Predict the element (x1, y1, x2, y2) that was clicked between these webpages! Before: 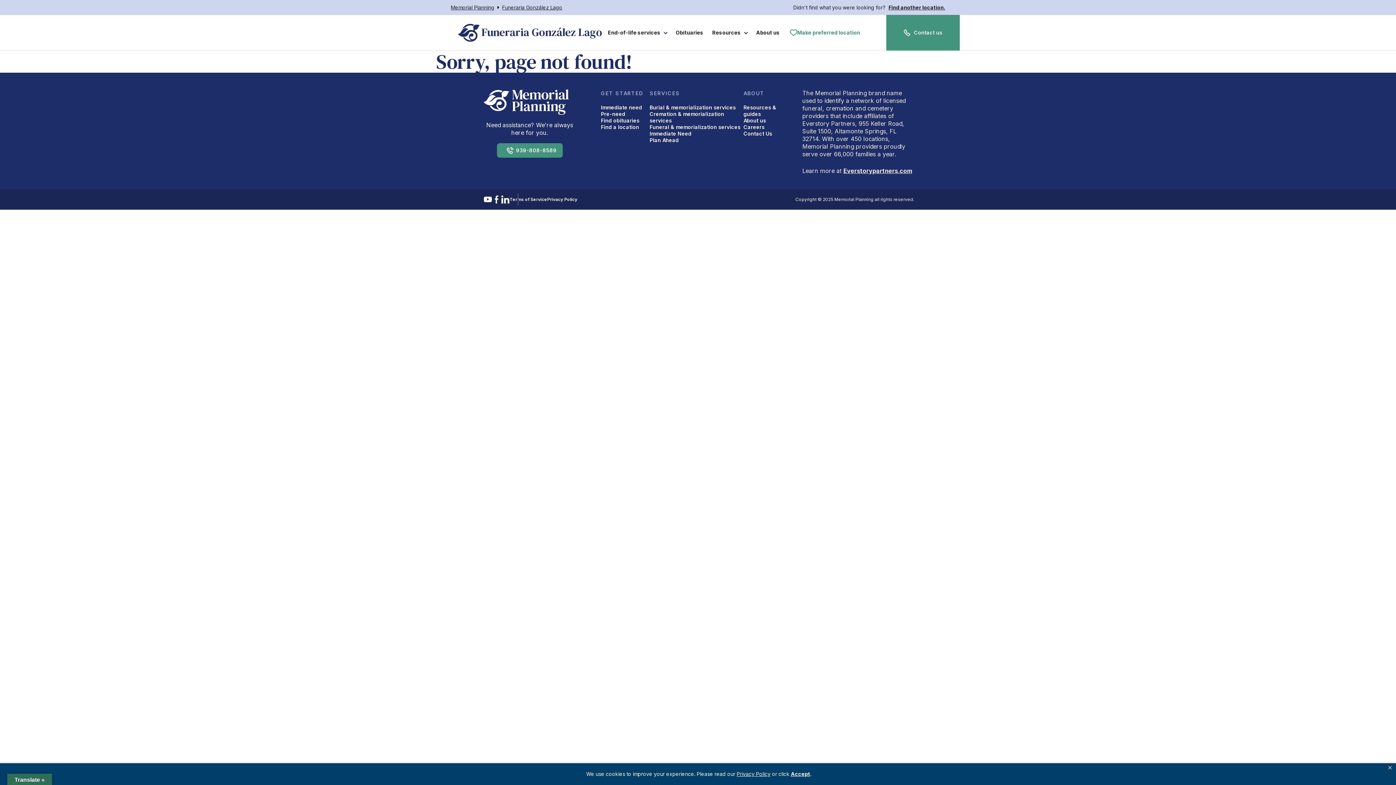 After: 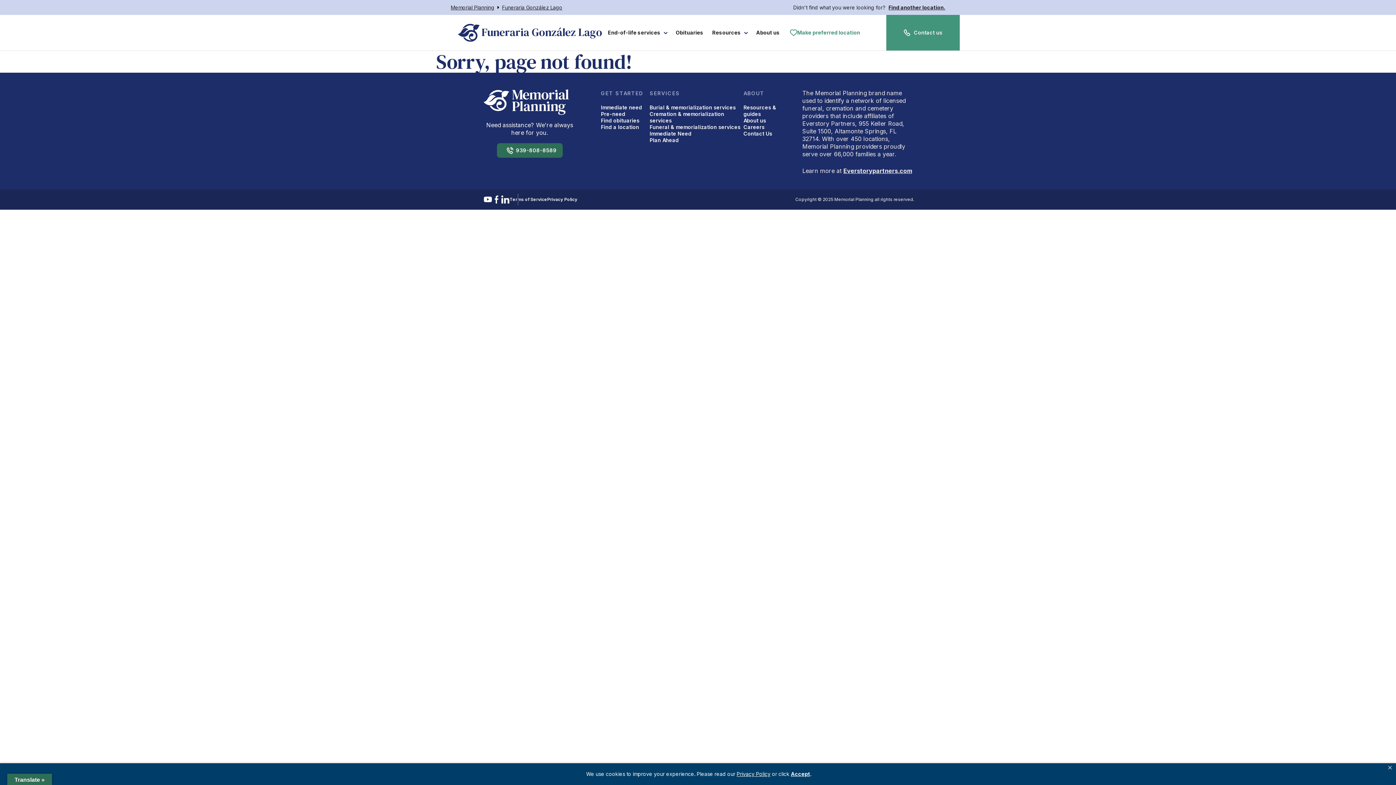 Action: label: 939-808-8589 bbox: (496, 143, 562, 157)